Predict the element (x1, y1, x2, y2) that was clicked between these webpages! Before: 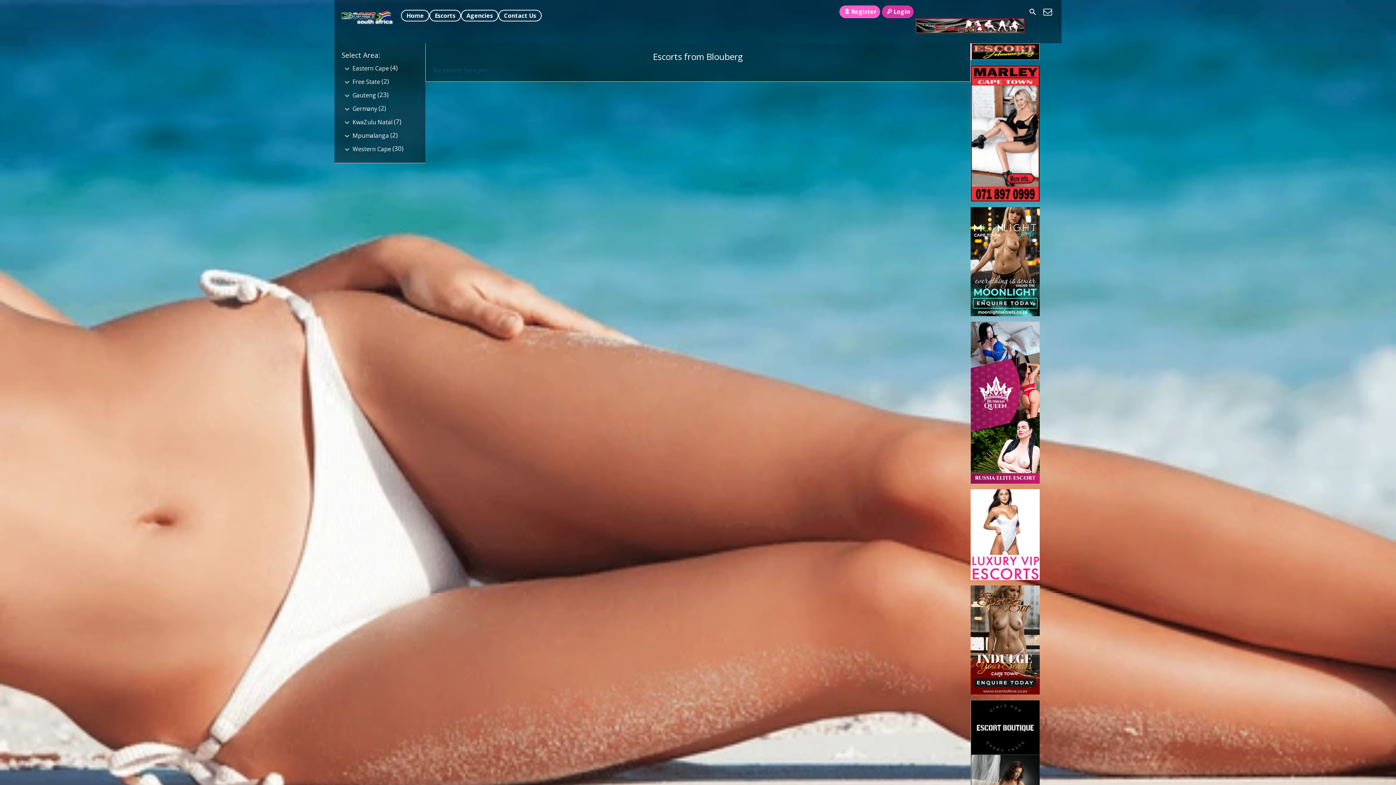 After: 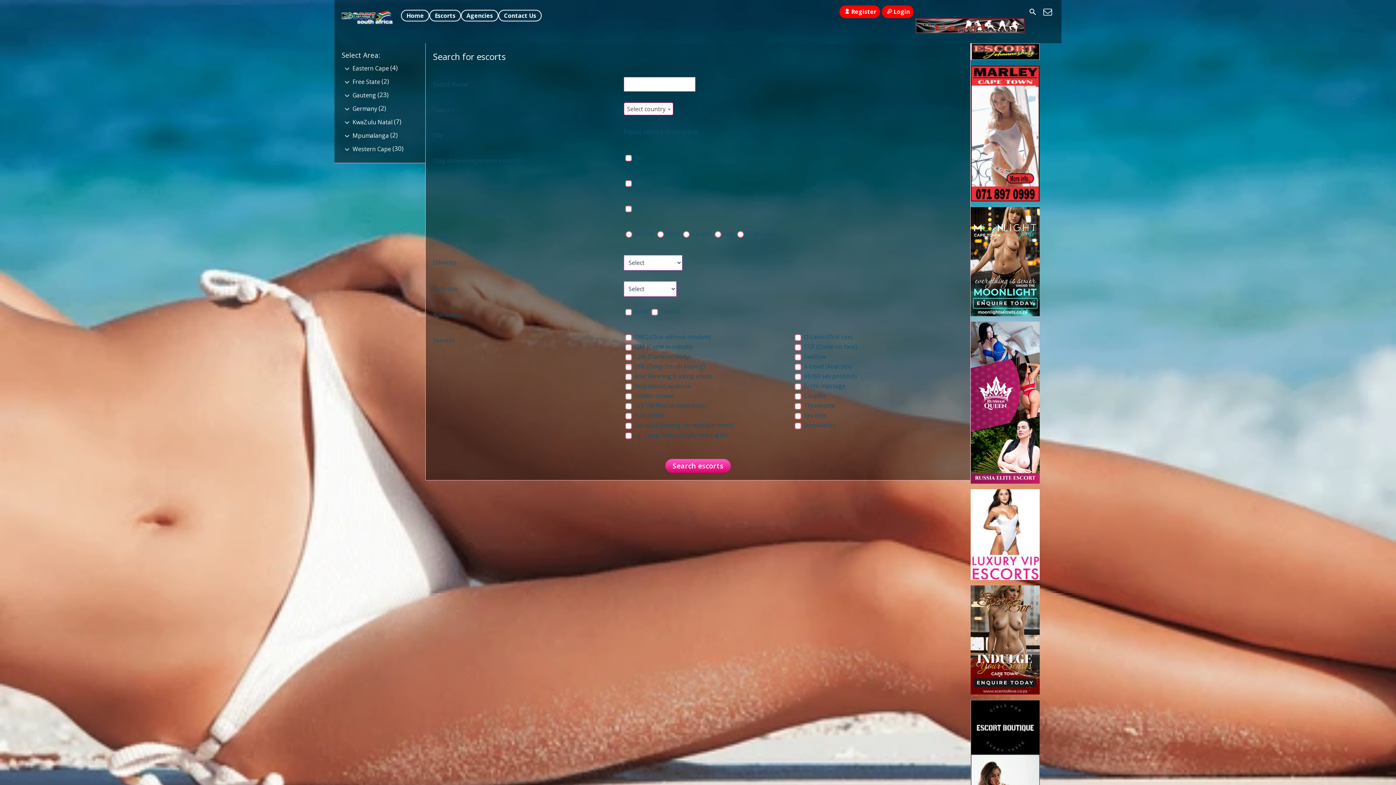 Action: bbox: (1026, 5, 1039, 18)